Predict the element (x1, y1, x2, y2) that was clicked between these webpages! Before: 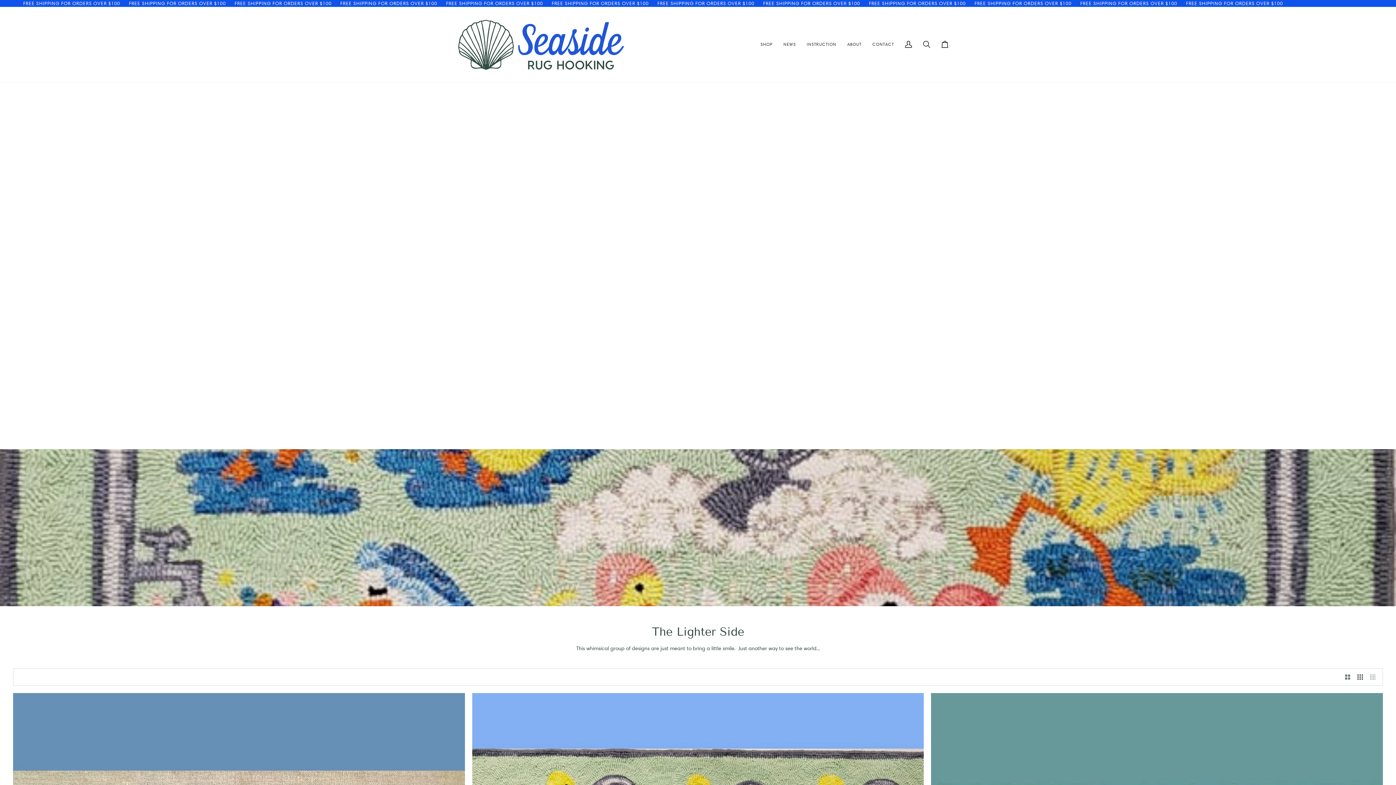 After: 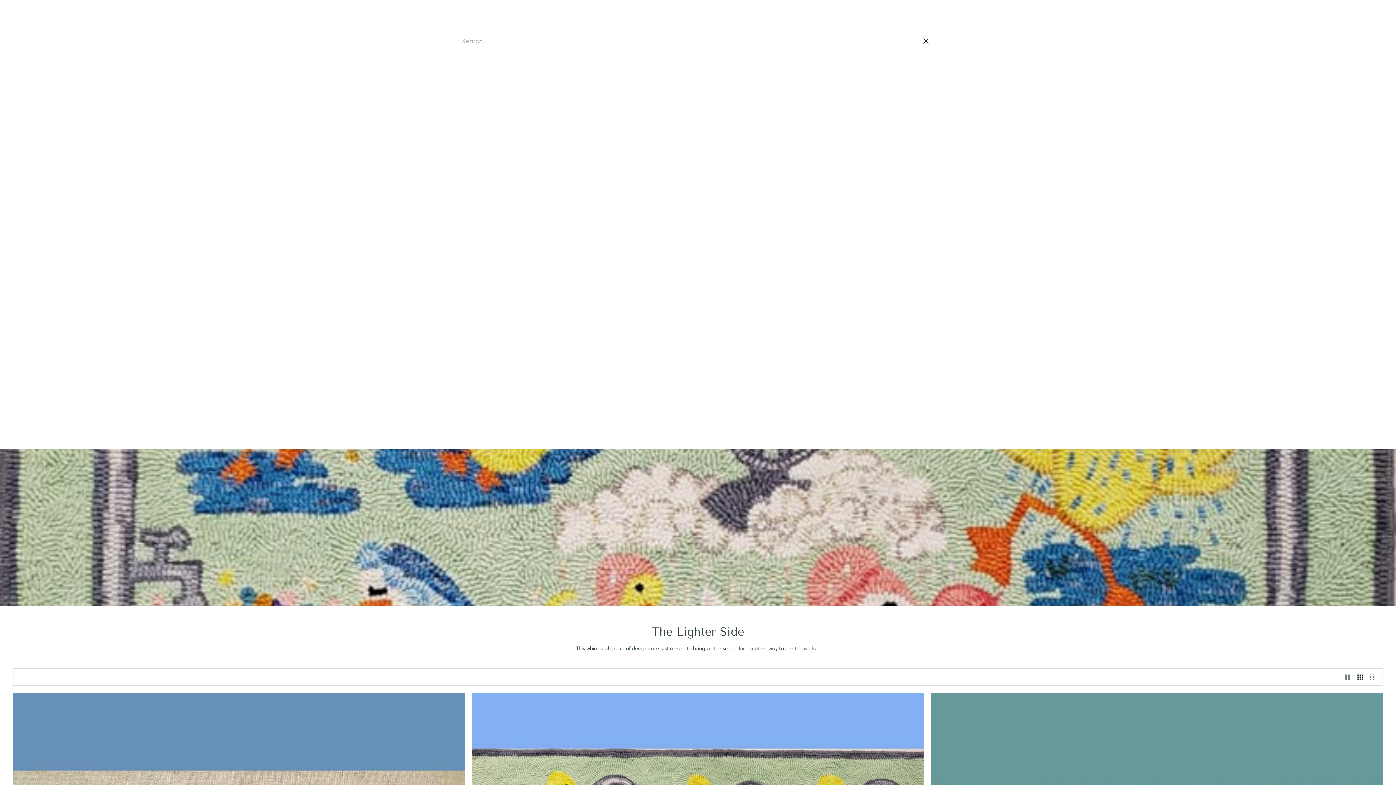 Action: label: Search bbox: (917, 6, 936, 81)